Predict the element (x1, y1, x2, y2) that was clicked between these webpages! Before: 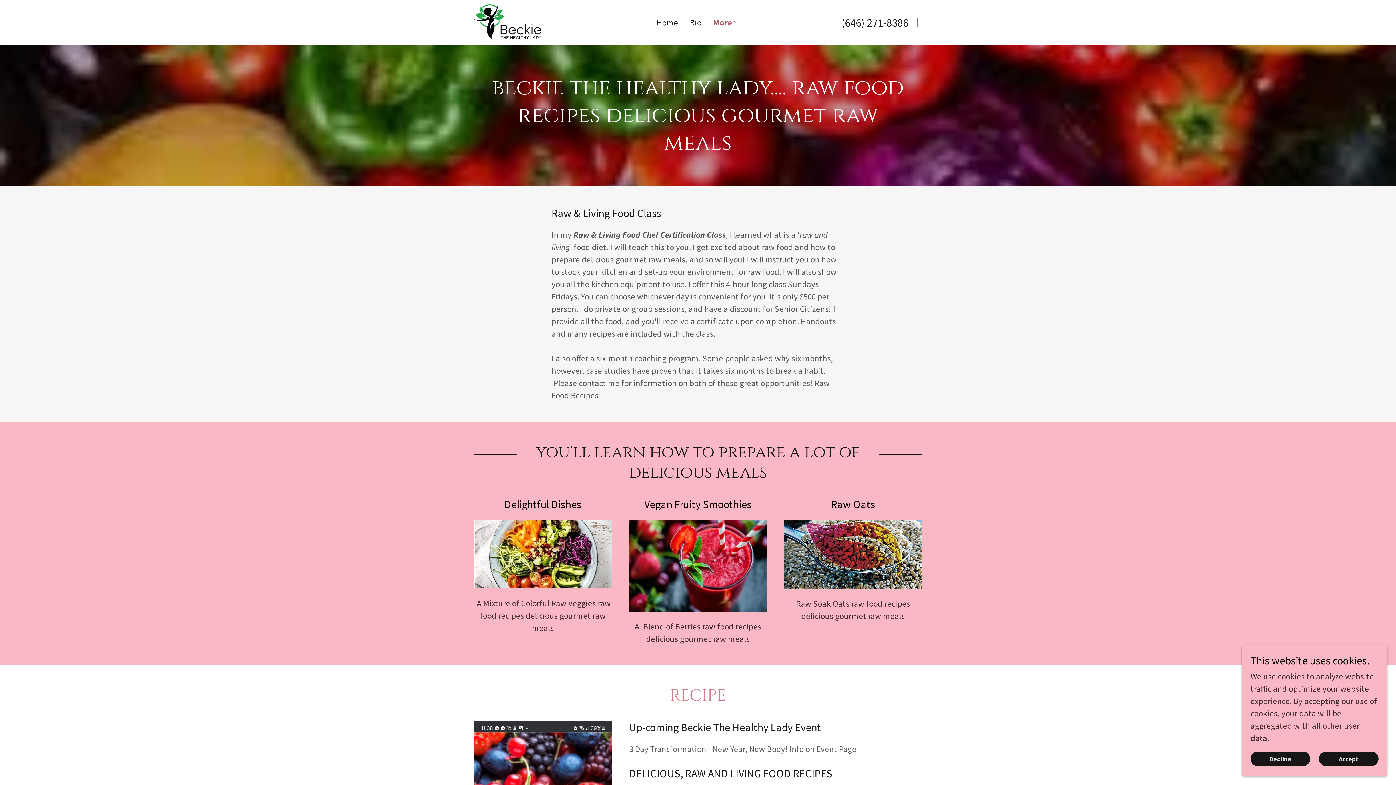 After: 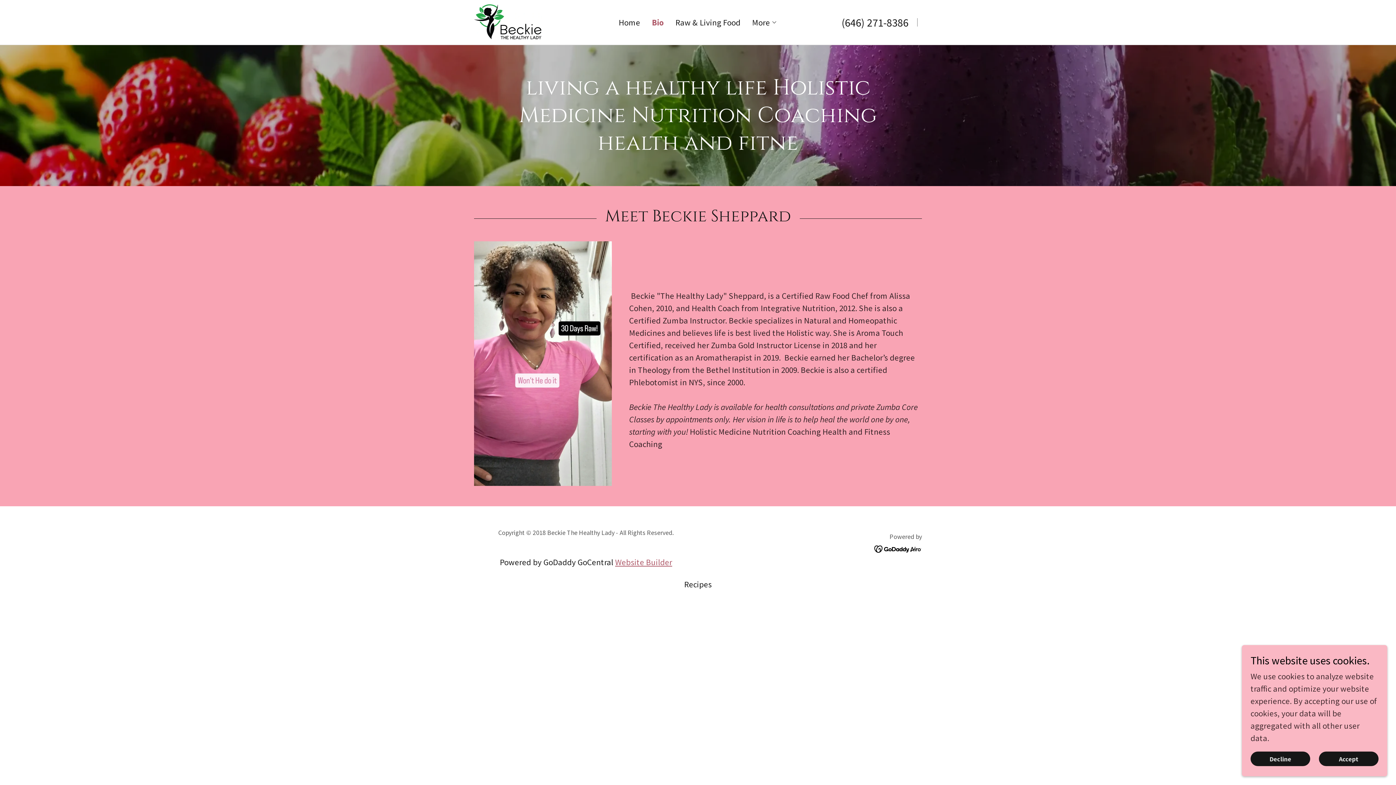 Action: bbox: (687, 15, 703, 28) label: Bio